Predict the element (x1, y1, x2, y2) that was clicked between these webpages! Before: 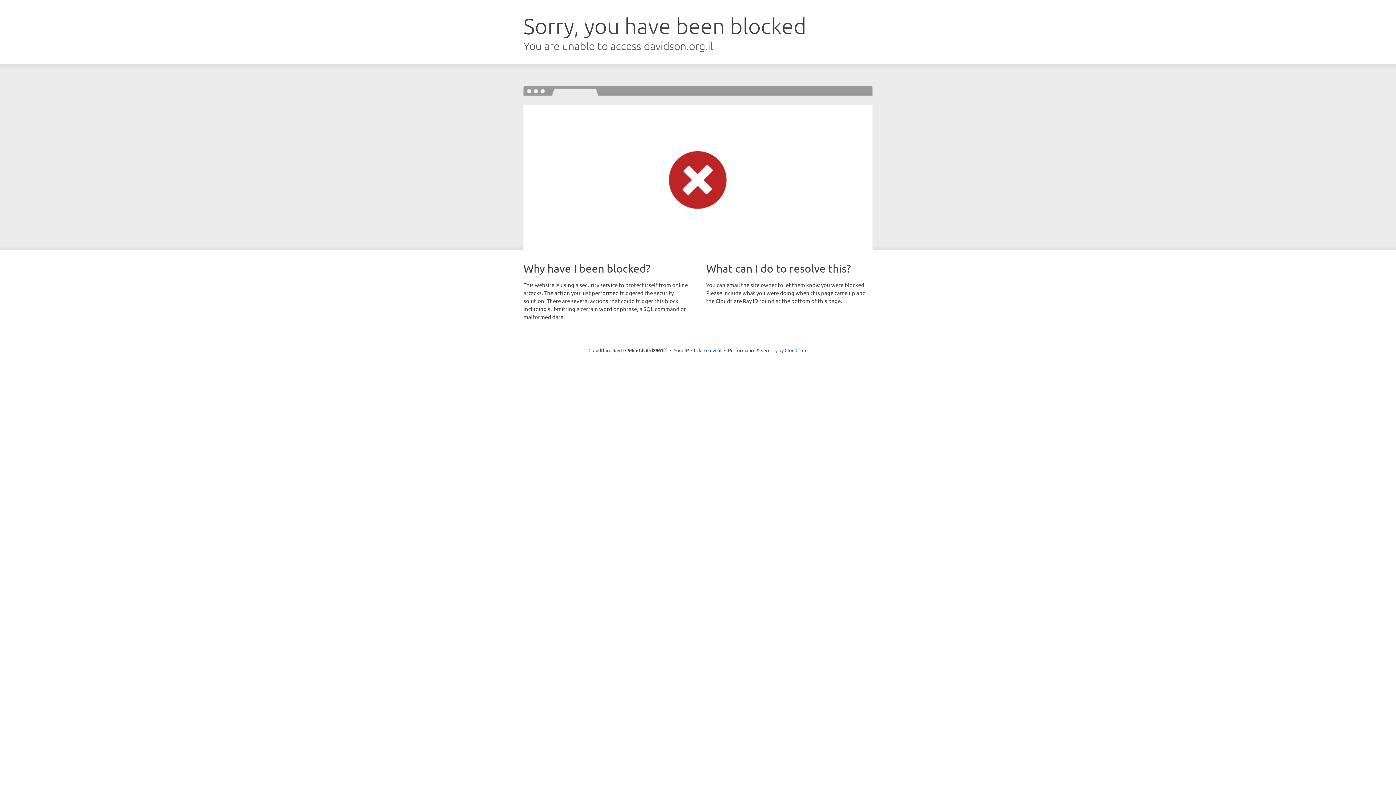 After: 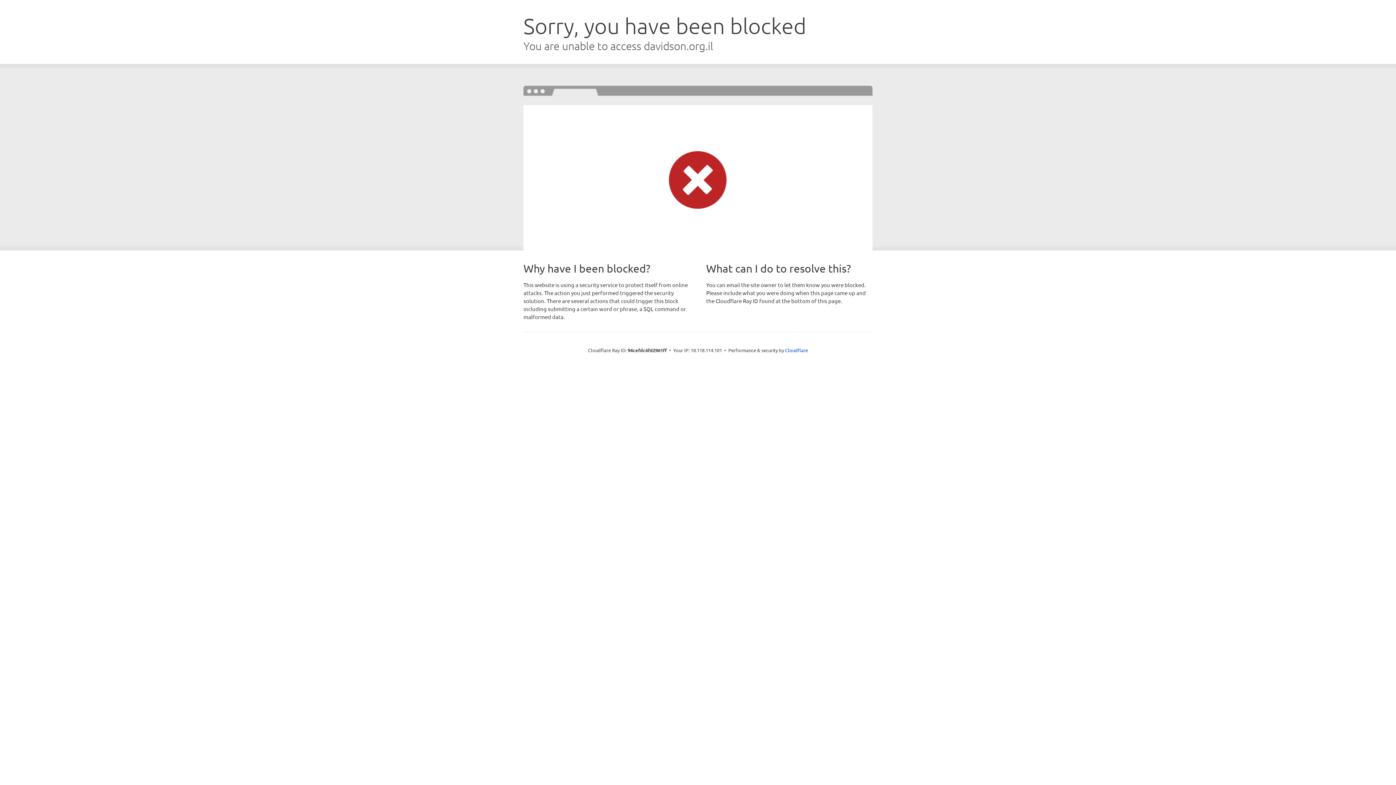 Action: bbox: (691, 346, 721, 353) label: Click to reveal